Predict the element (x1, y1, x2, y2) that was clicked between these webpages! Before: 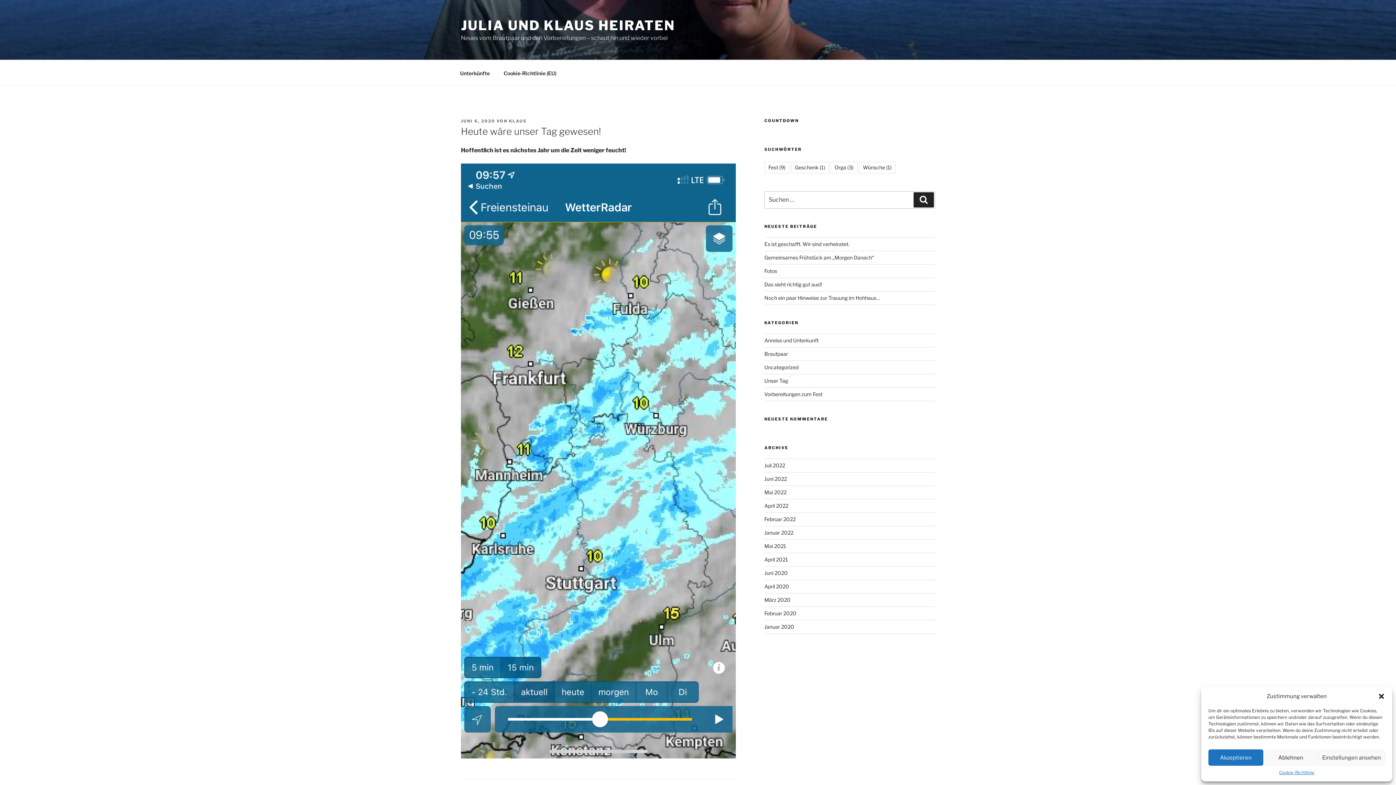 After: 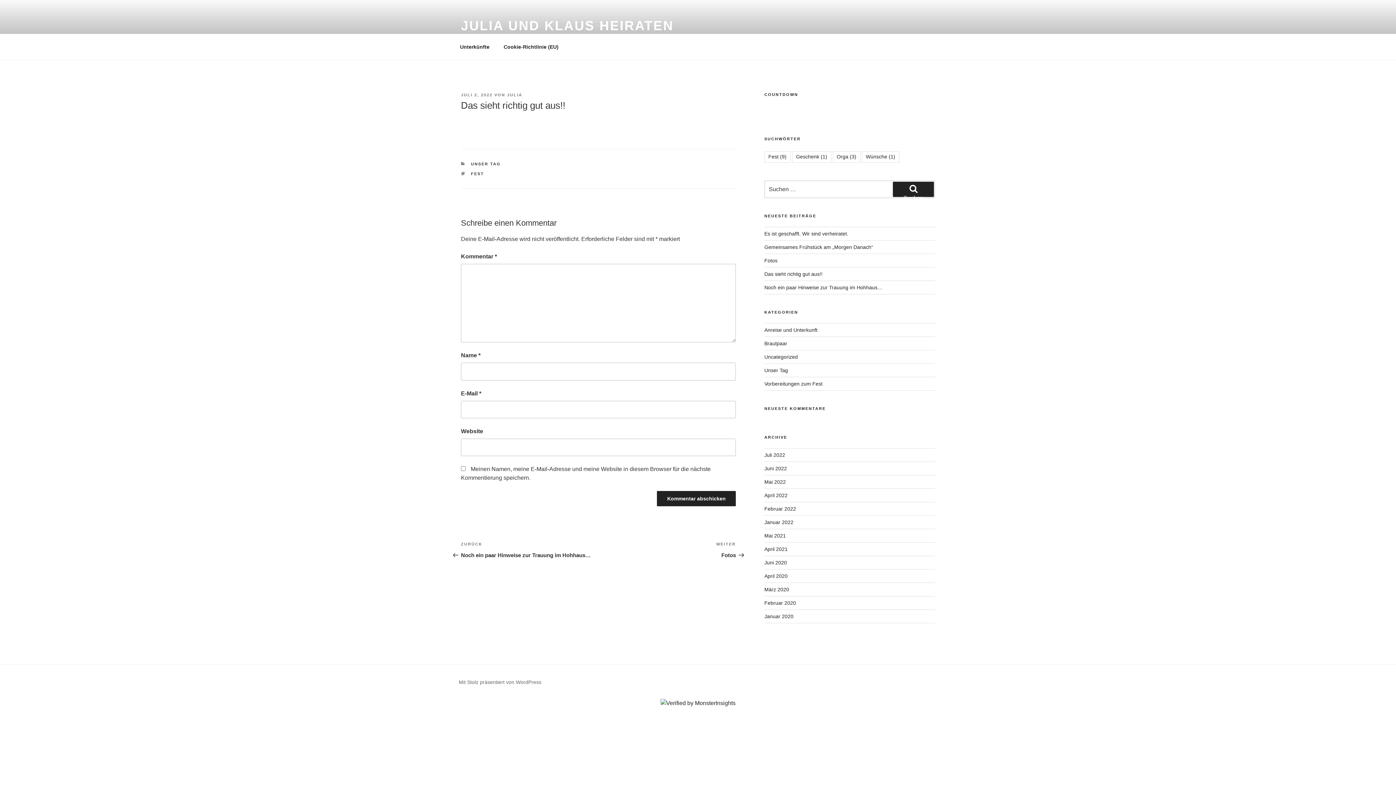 Action: bbox: (764, 281, 822, 287) label: Das sieht richtig gut aus!!